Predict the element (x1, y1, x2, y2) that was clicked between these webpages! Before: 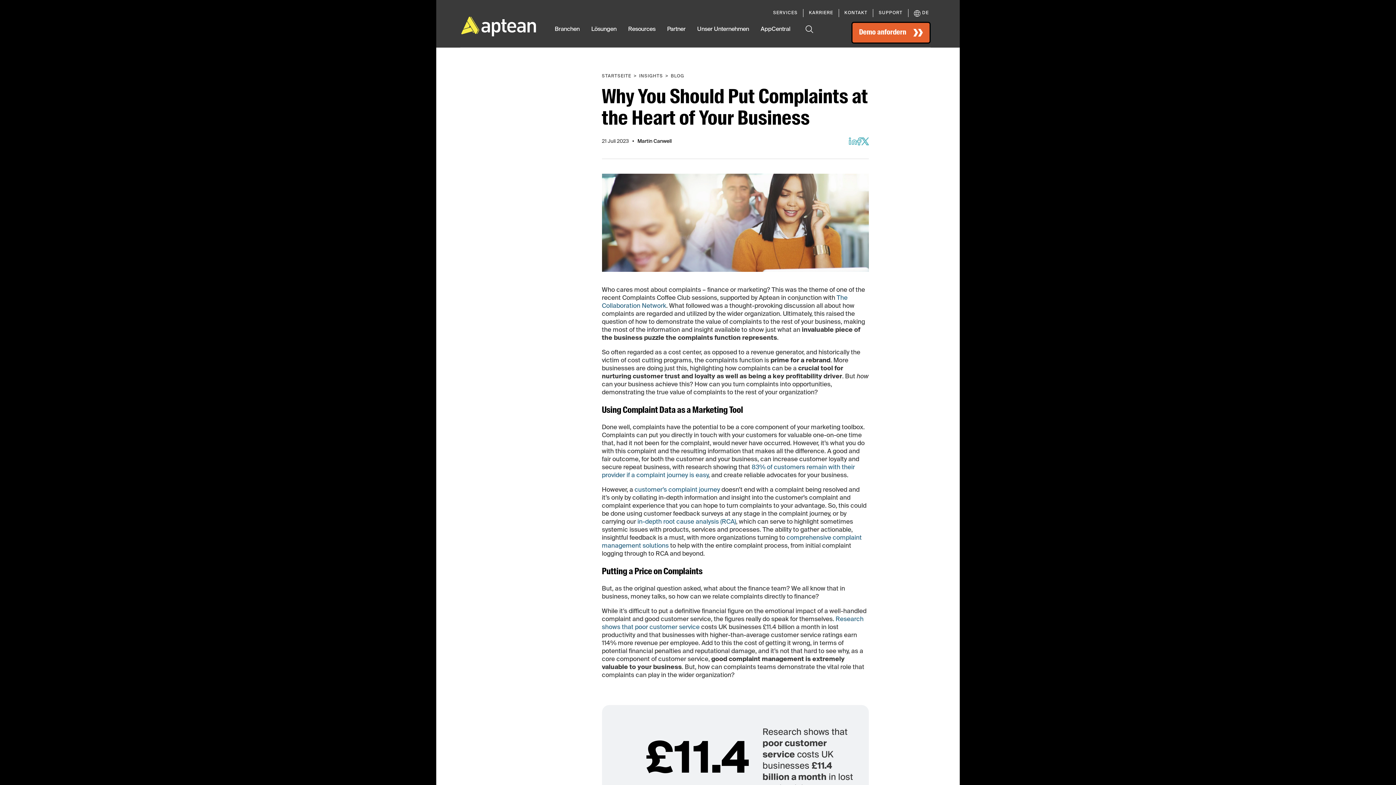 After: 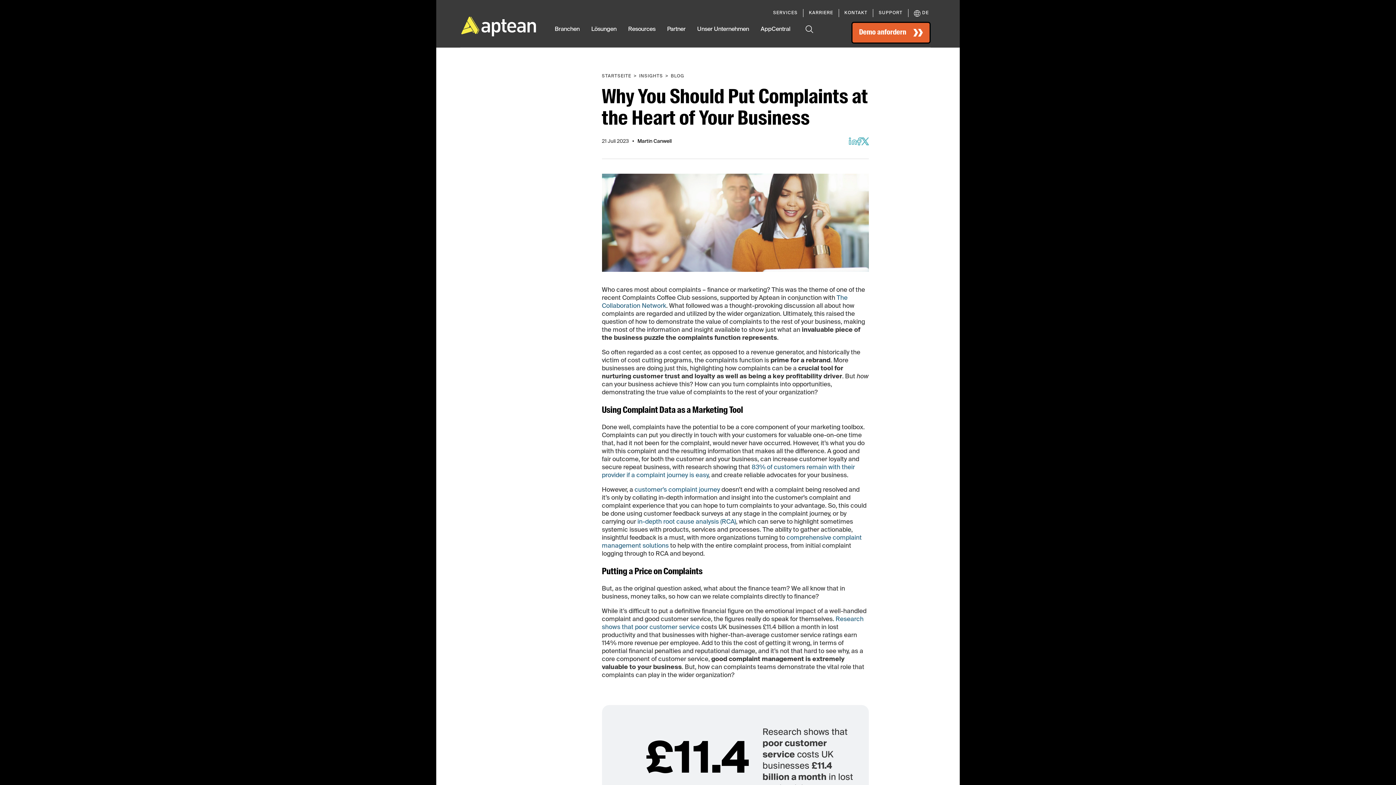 Action: label: Facebook bbox: (856, 137, 861, 146)